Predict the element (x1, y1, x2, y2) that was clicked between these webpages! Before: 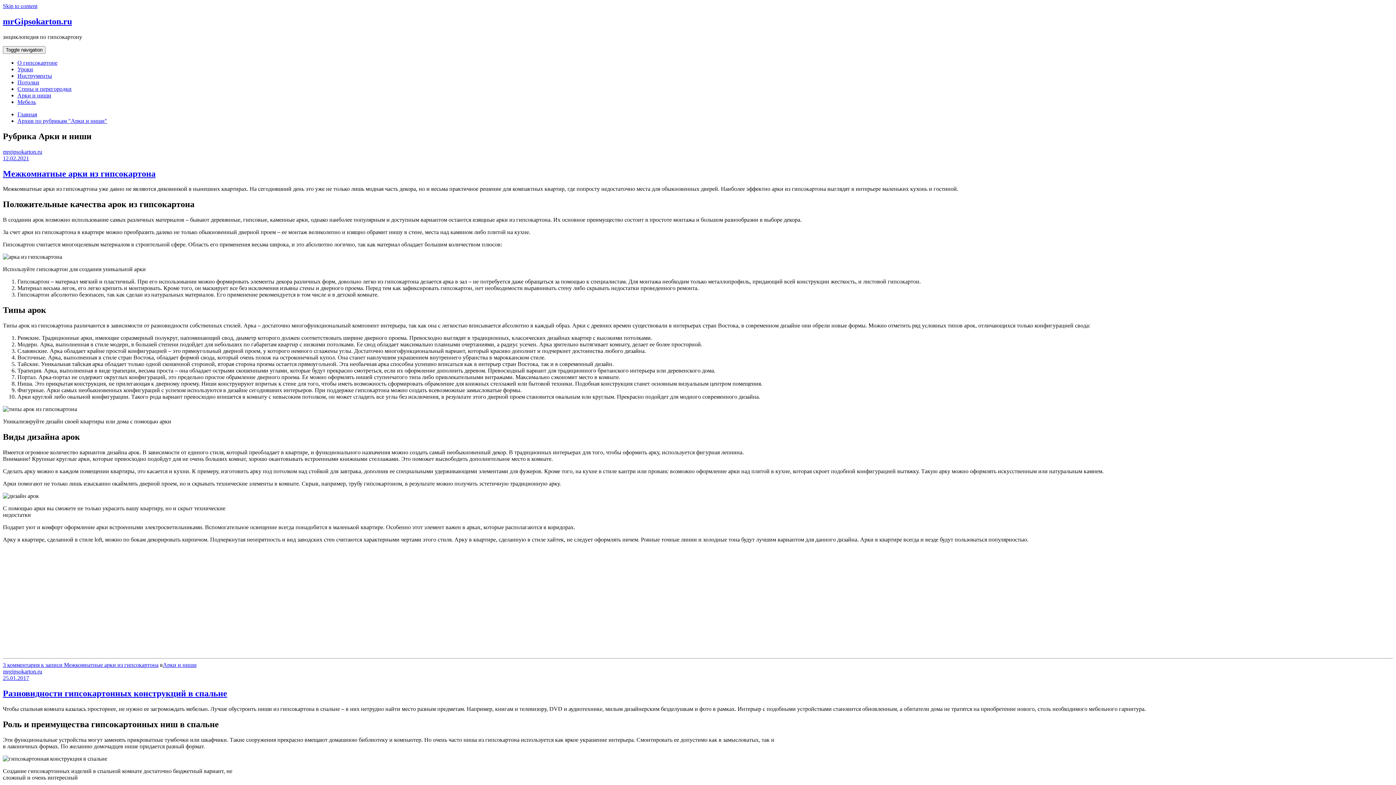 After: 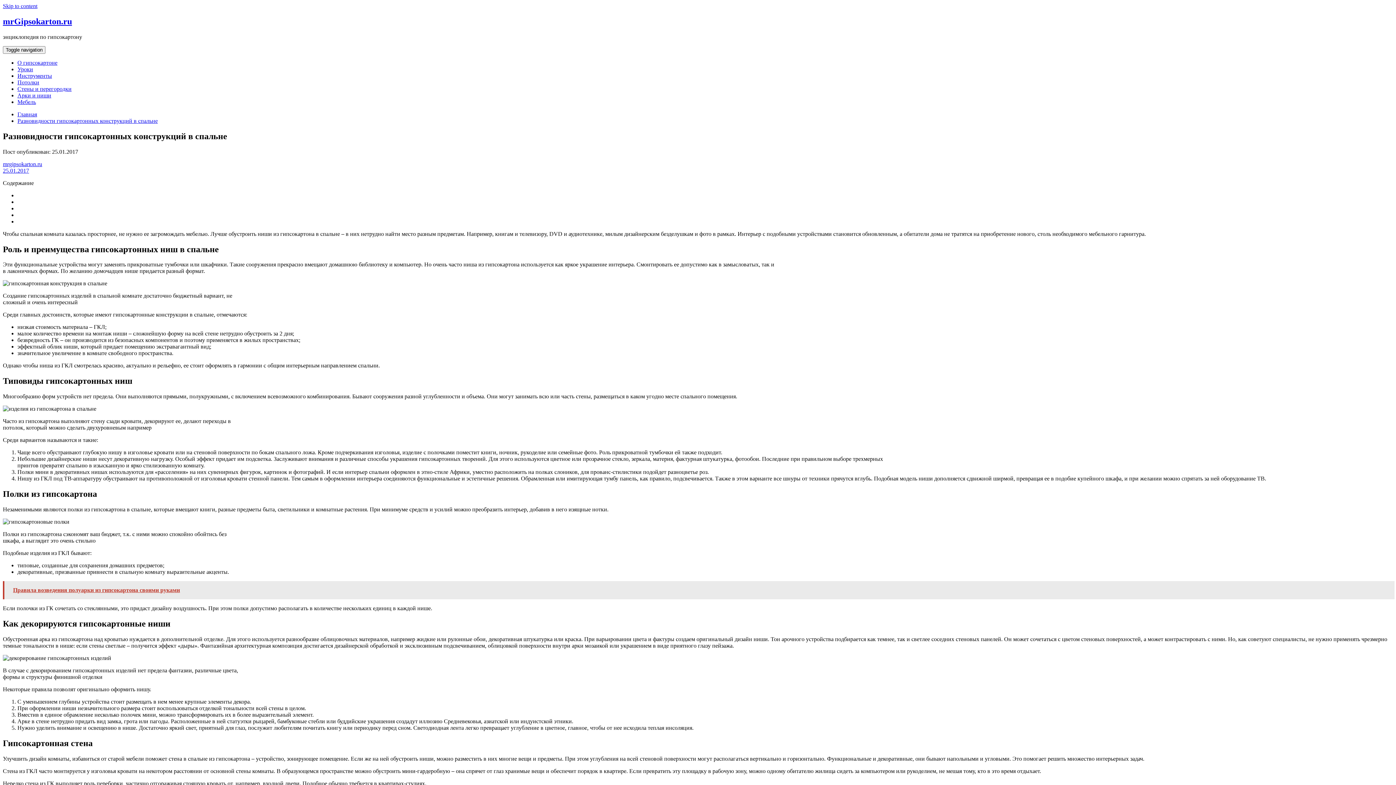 Action: bbox: (2, 689, 227, 698) label: Разновидности гипсокартонных конструкций в спальне